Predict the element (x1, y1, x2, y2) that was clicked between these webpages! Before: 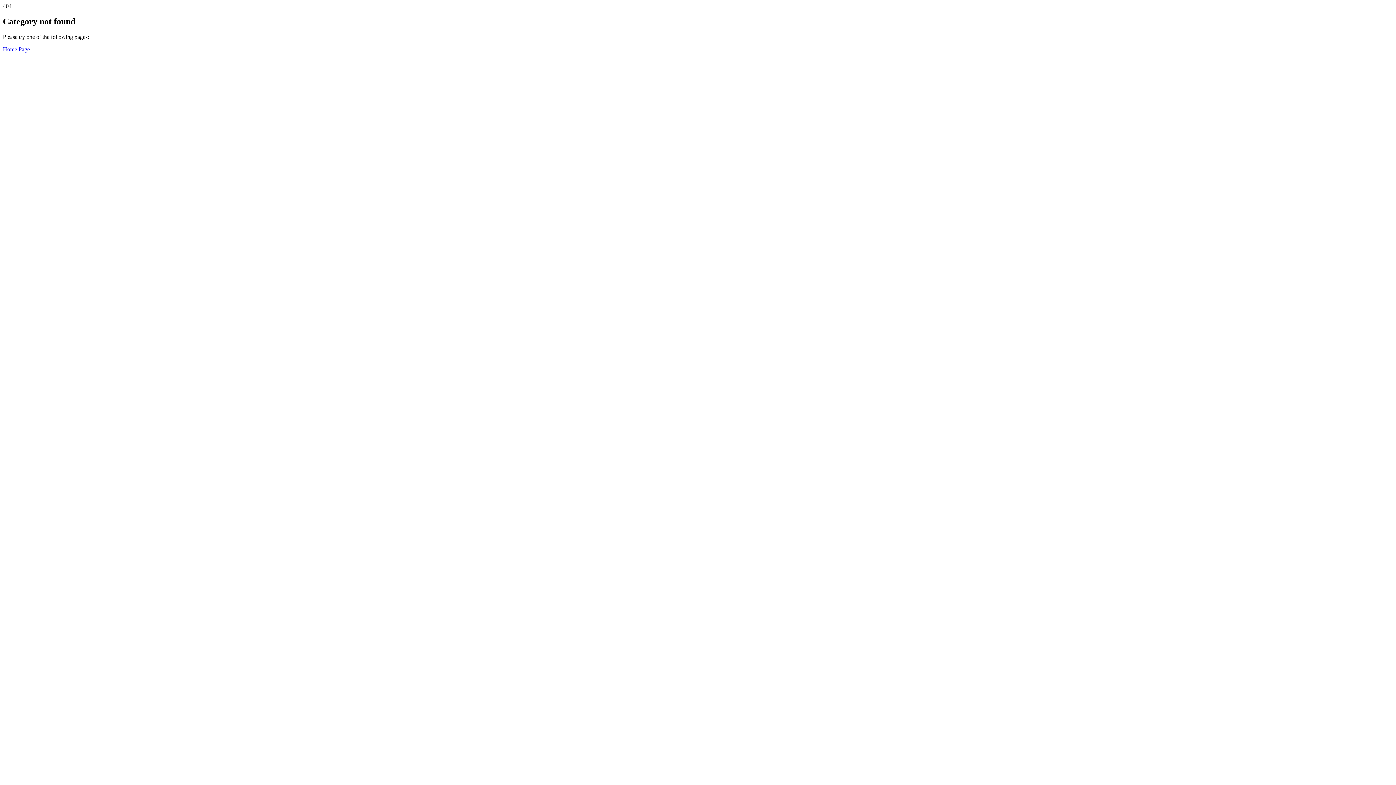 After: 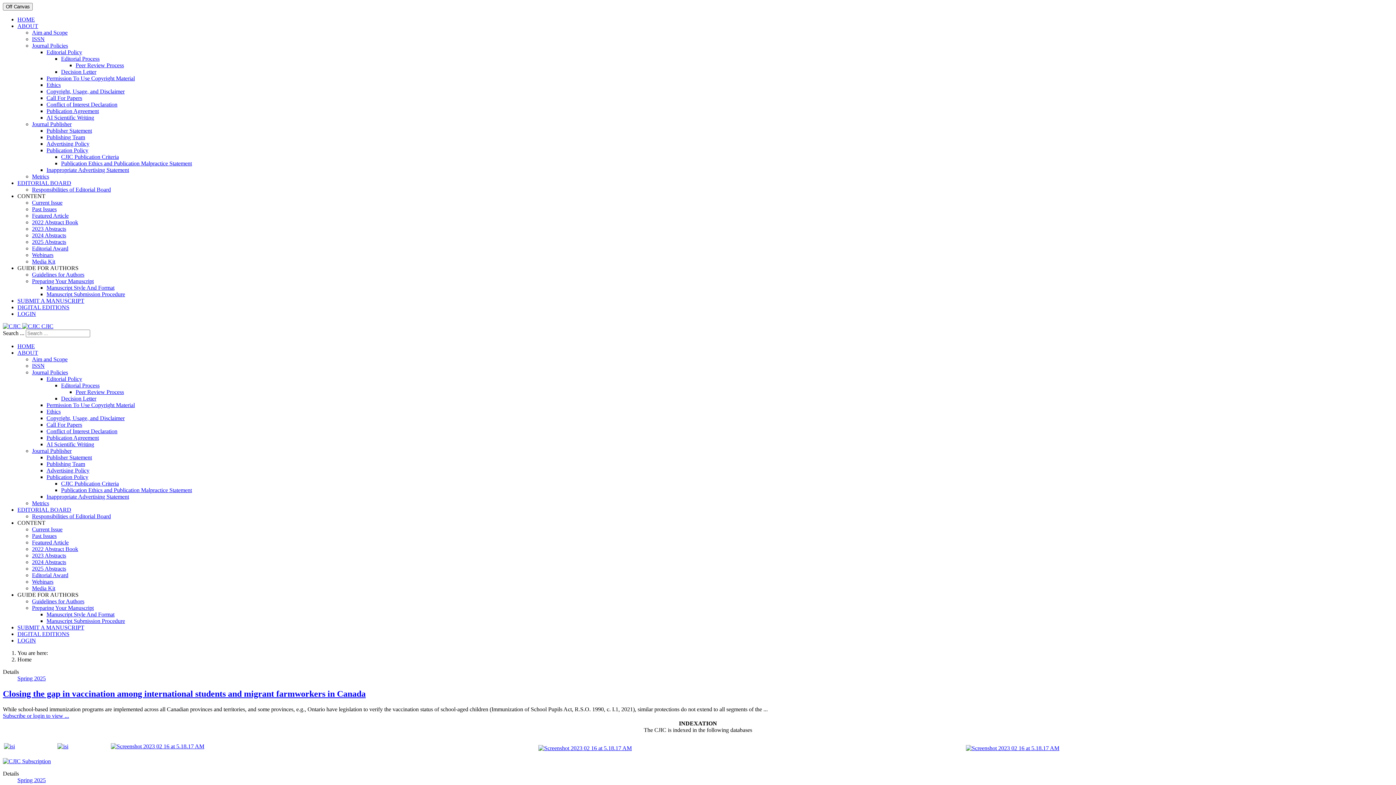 Action: label: Home Page bbox: (2, 46, 29, 52)